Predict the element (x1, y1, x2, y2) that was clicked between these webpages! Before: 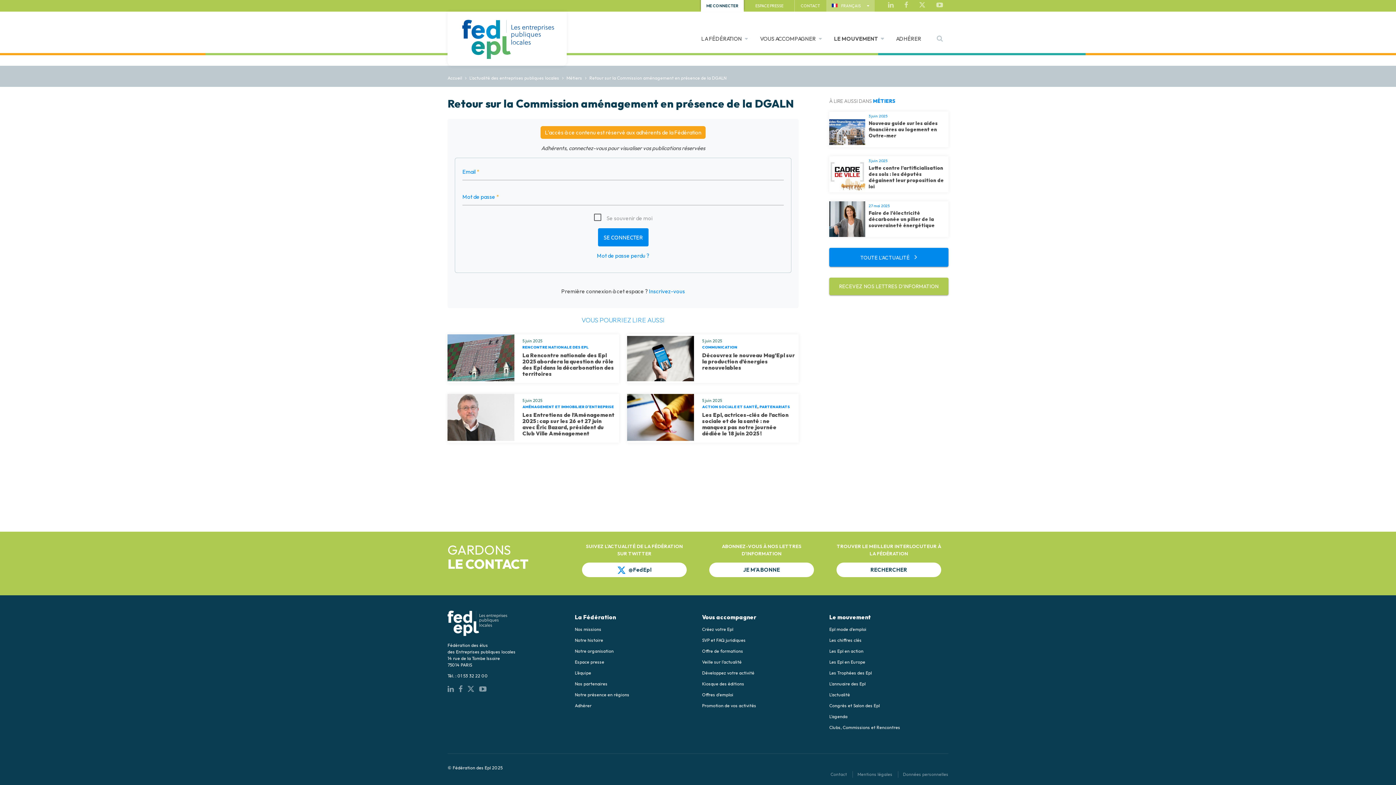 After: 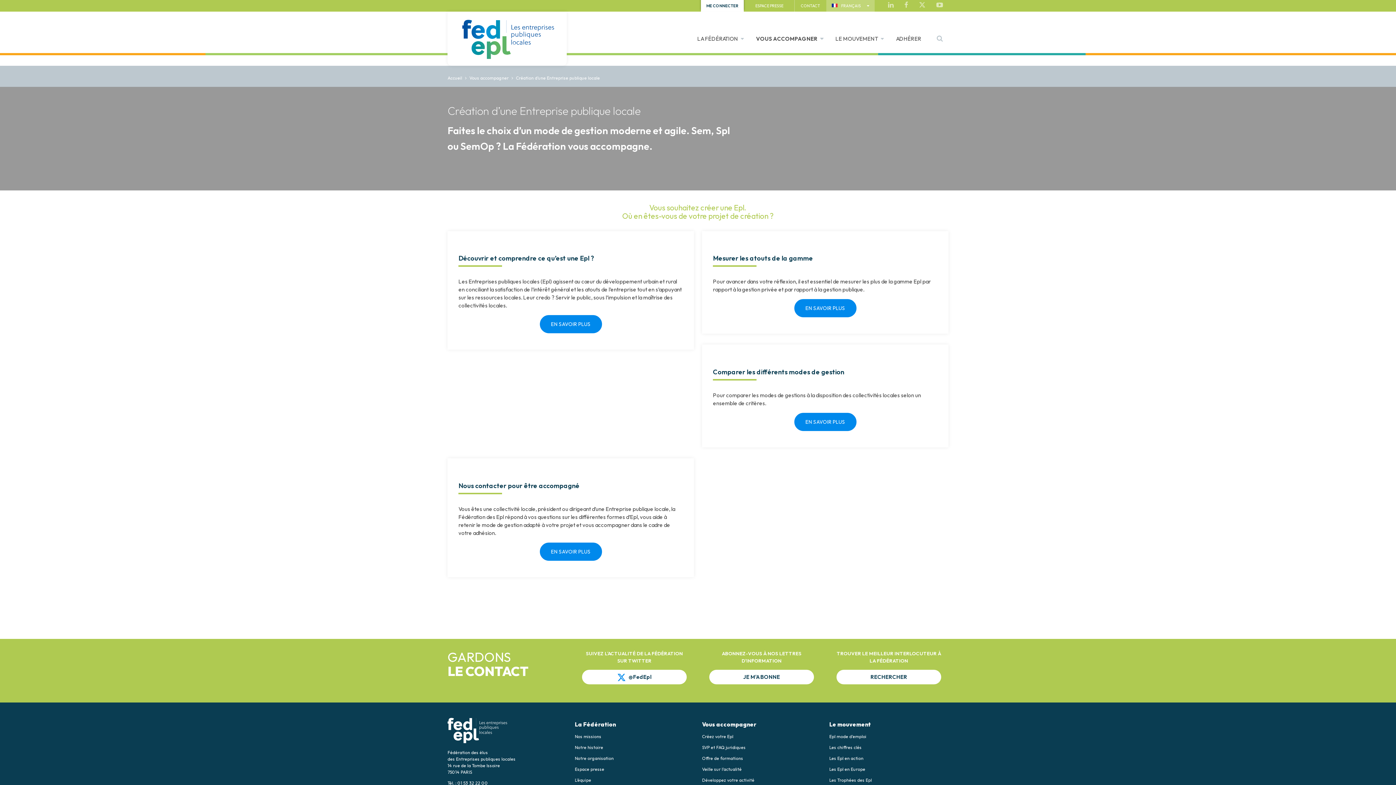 Action: label: Créez votre Epl bbox: (702, 626, 821, 633)